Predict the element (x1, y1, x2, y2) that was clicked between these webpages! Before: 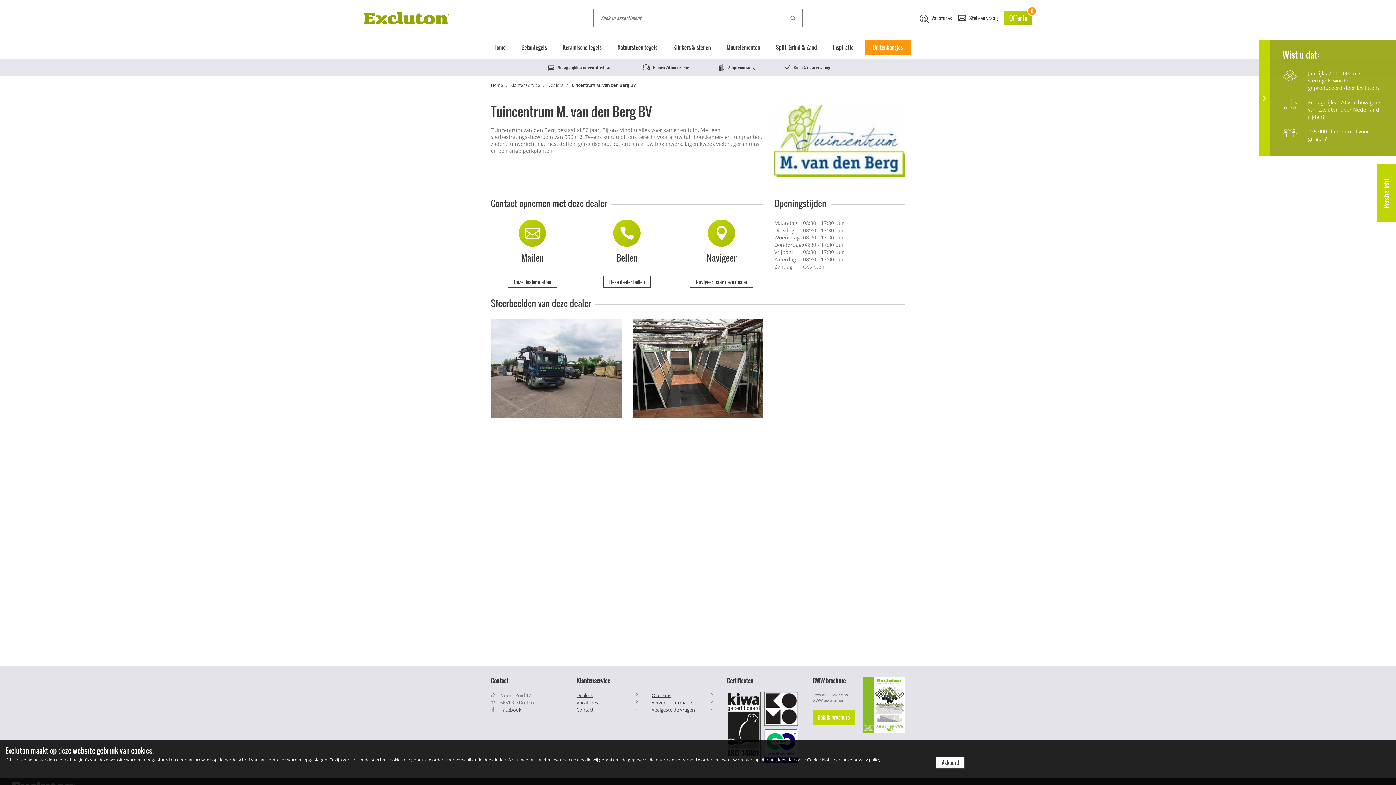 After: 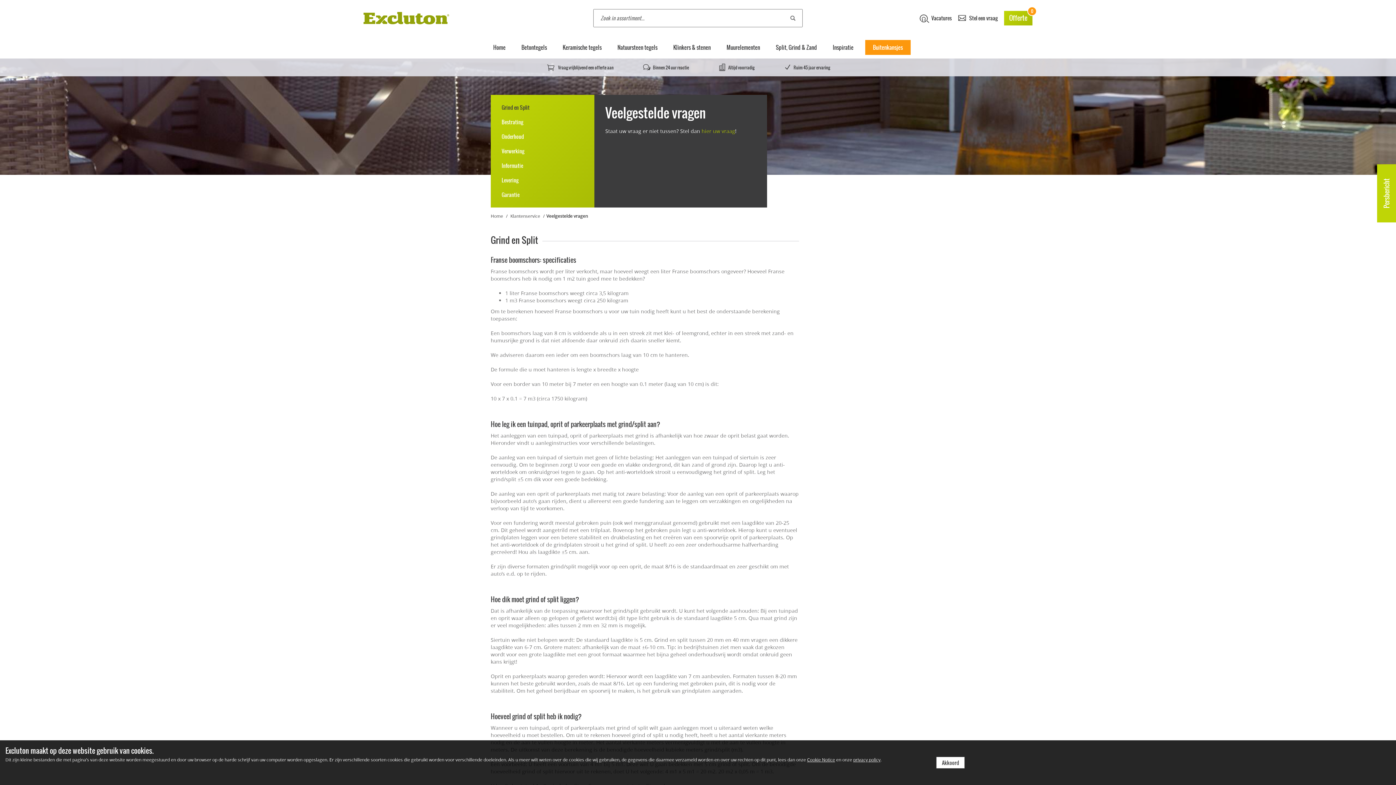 Action: label: Veelgestelde vragen bbox: (651, 706, 712, 713)